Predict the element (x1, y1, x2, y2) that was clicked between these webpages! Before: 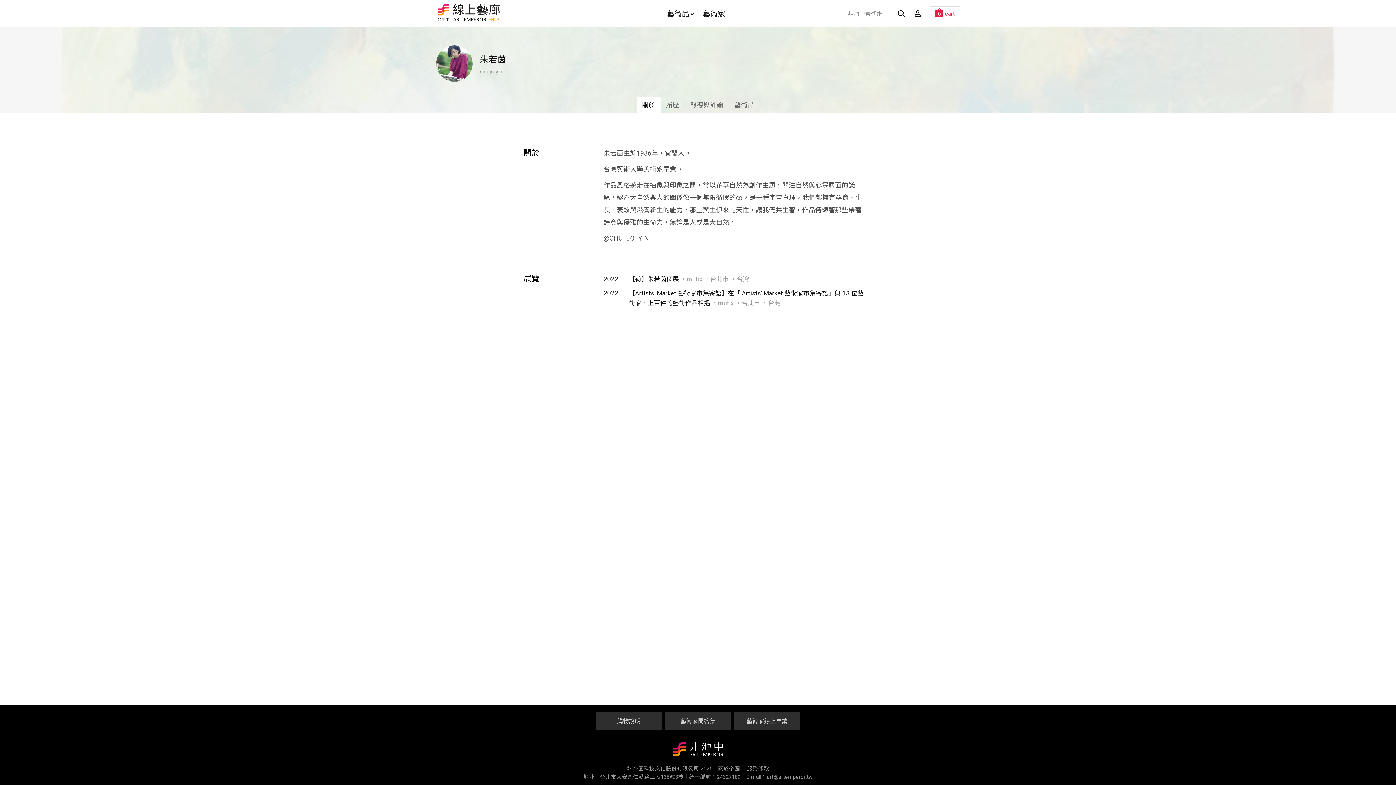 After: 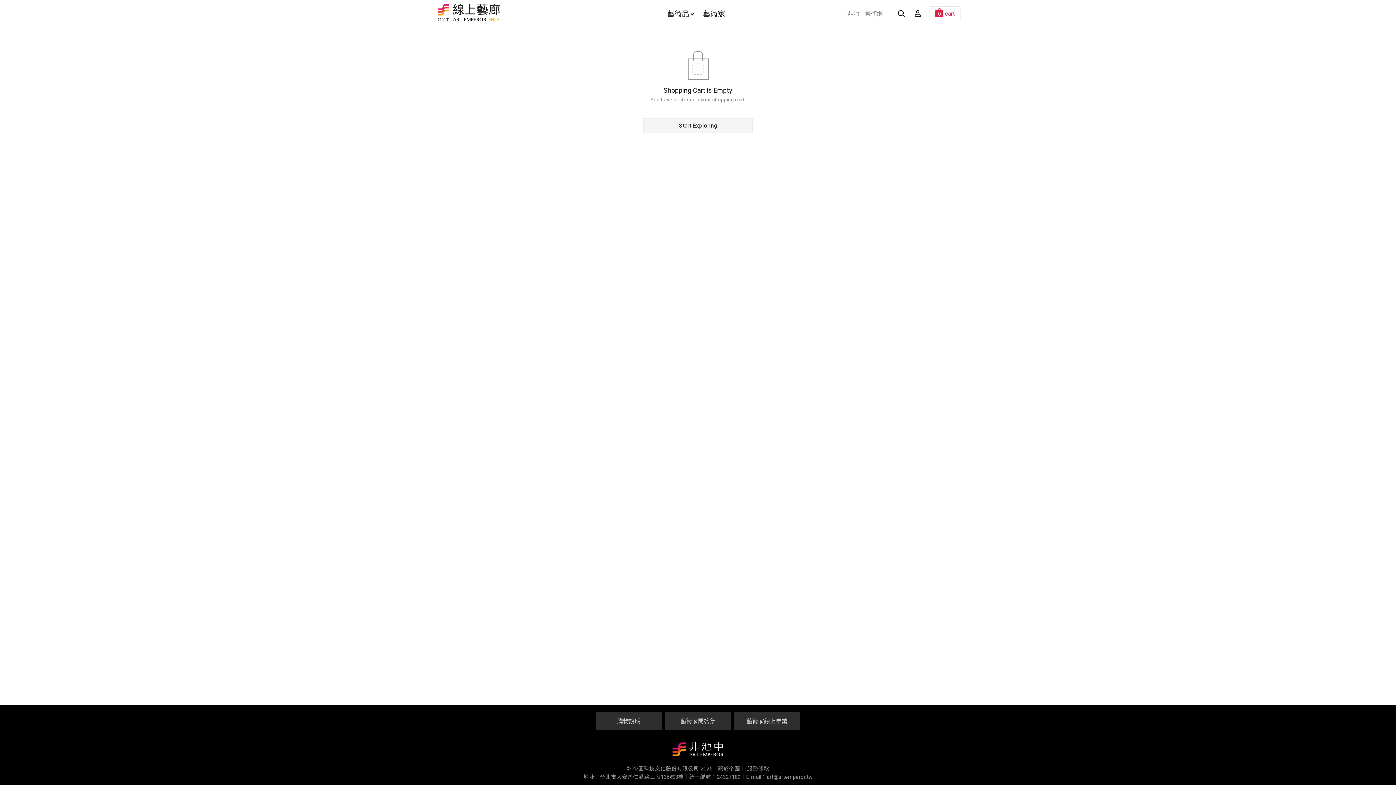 Action: label: 0cart bbox: (926, 0, 963, 27)